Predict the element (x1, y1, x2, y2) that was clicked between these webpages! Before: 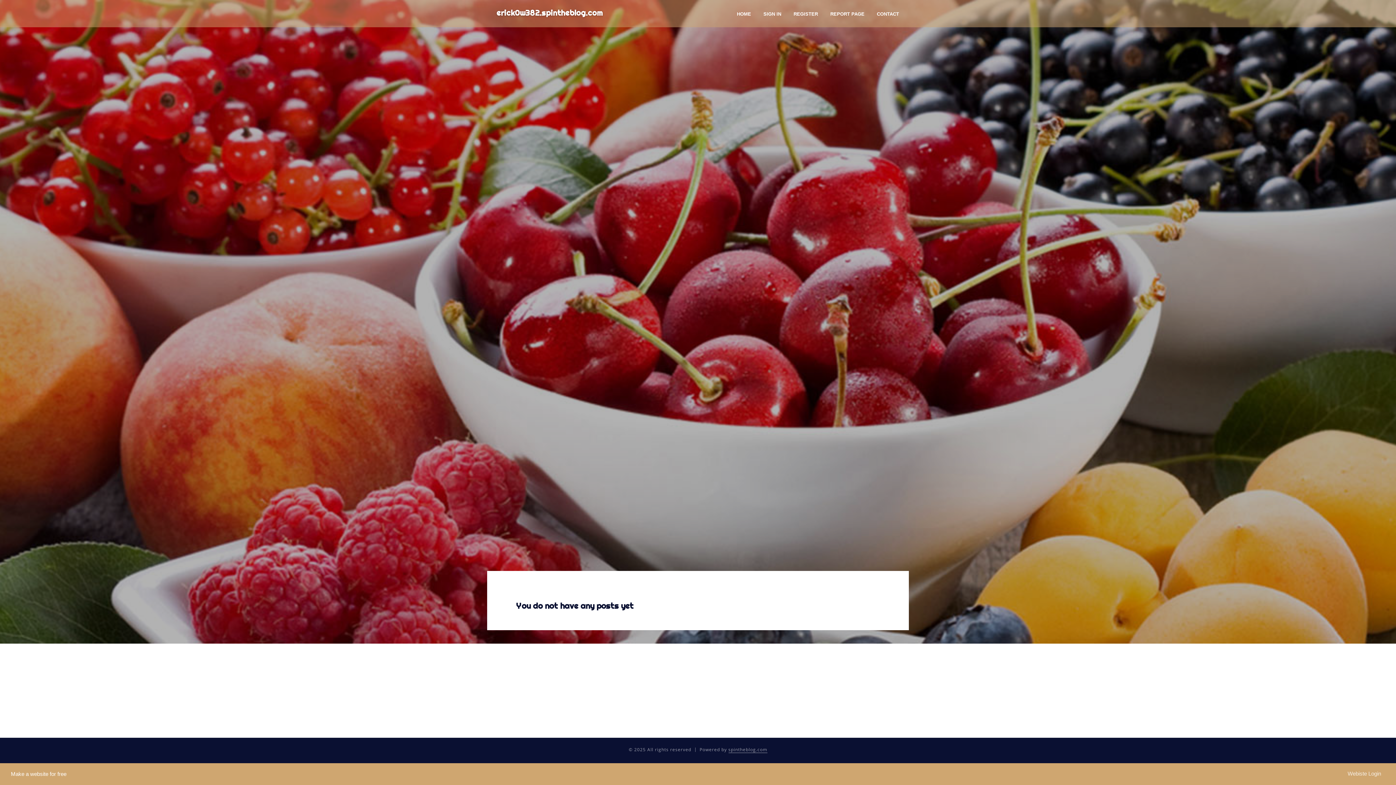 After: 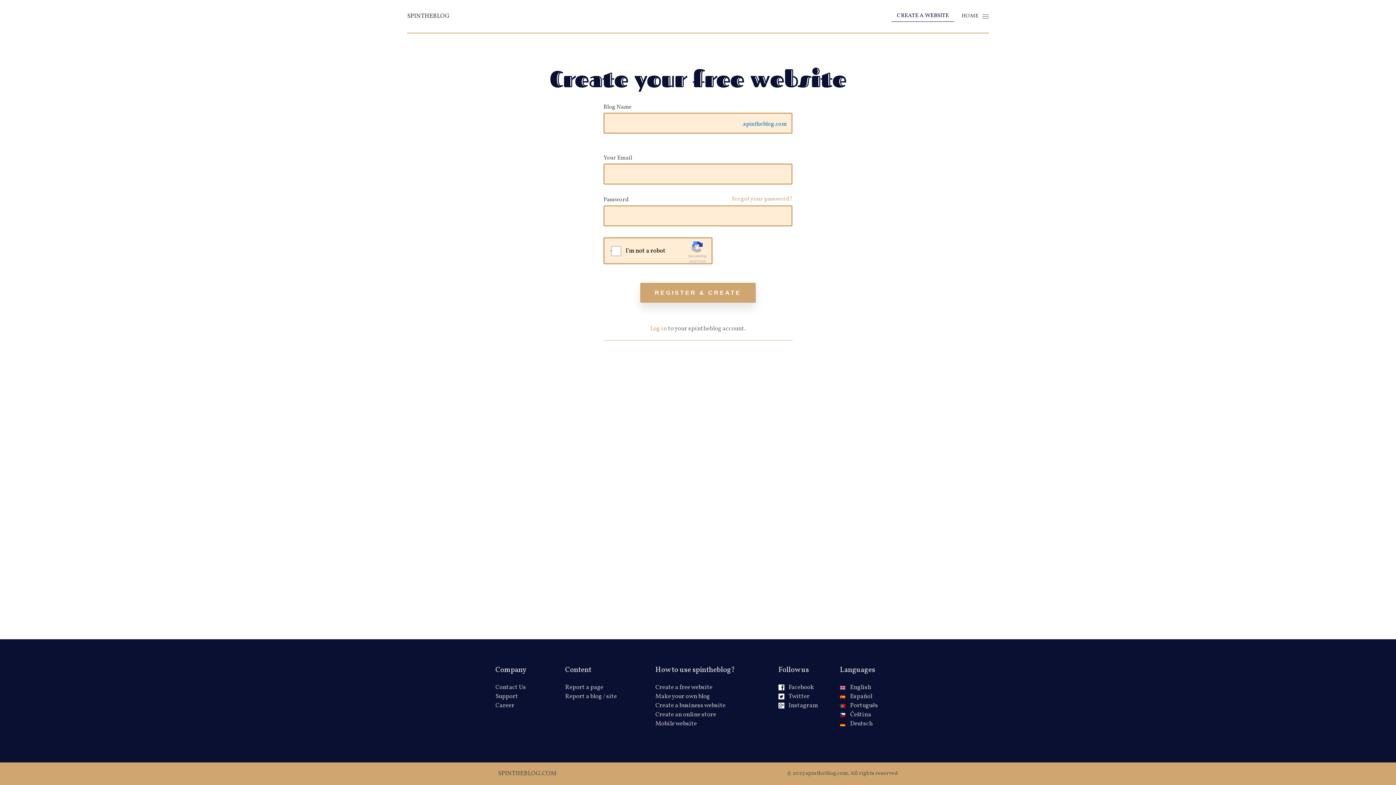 Action: label: REGISTER bbox: (787, 0, 824, 27)